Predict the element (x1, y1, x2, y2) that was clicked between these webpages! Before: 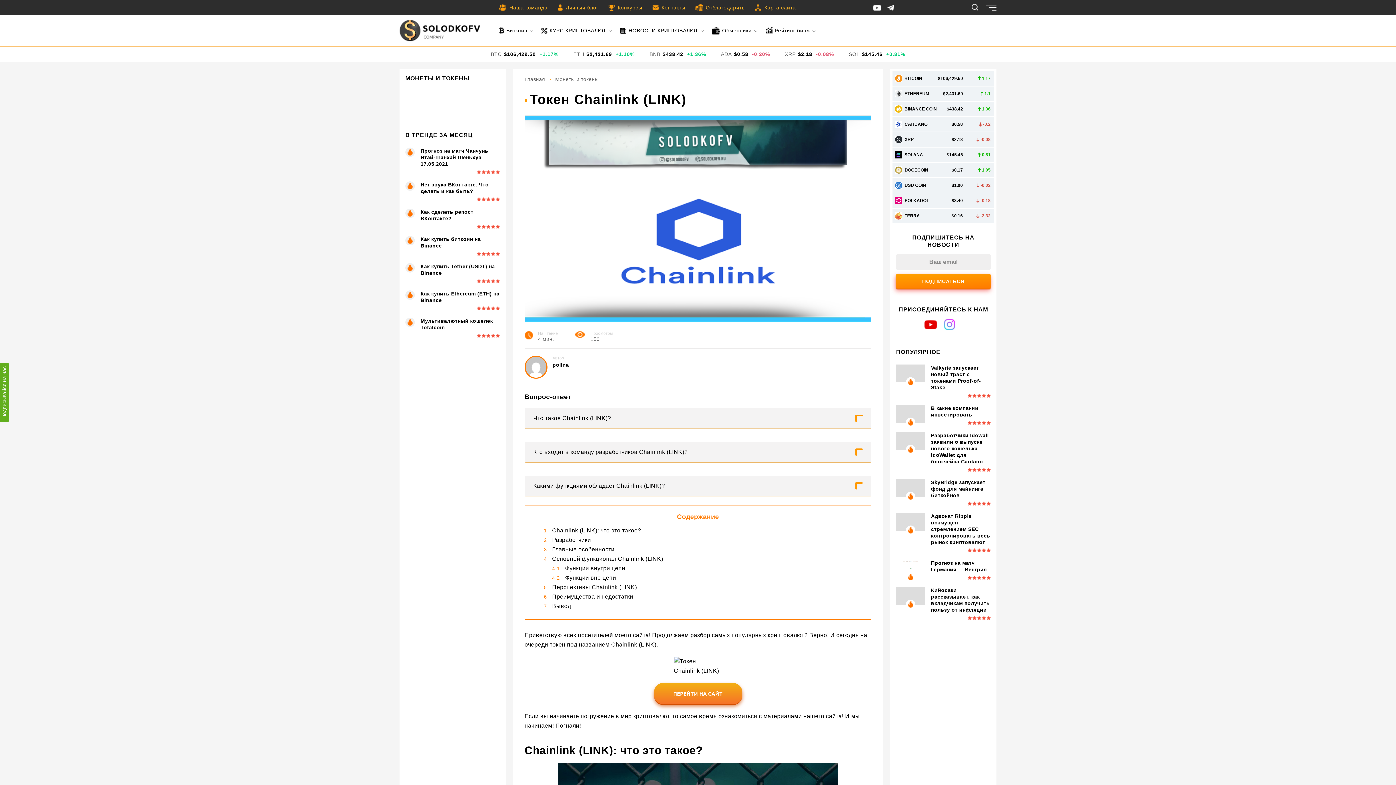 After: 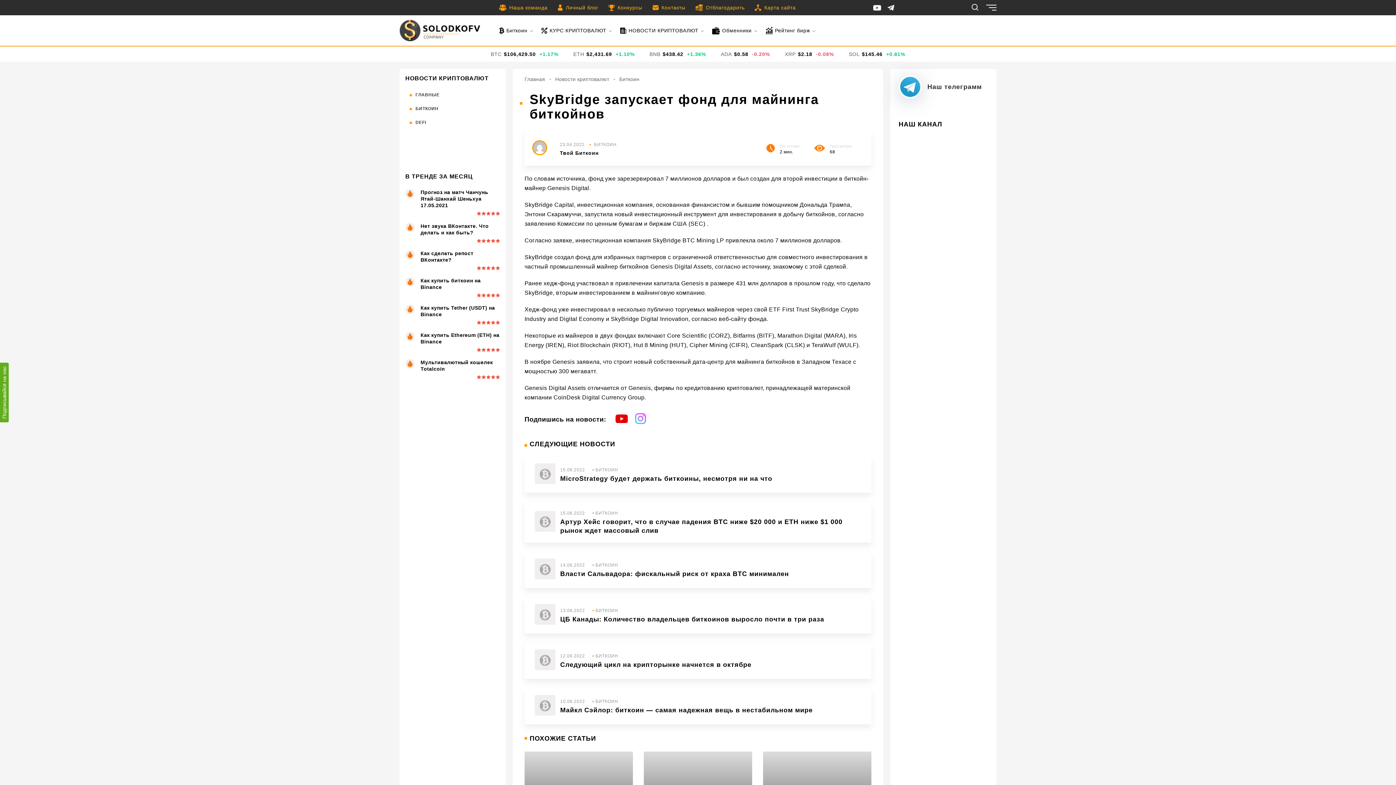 Action: bbox: (896, 479, 925, 497)